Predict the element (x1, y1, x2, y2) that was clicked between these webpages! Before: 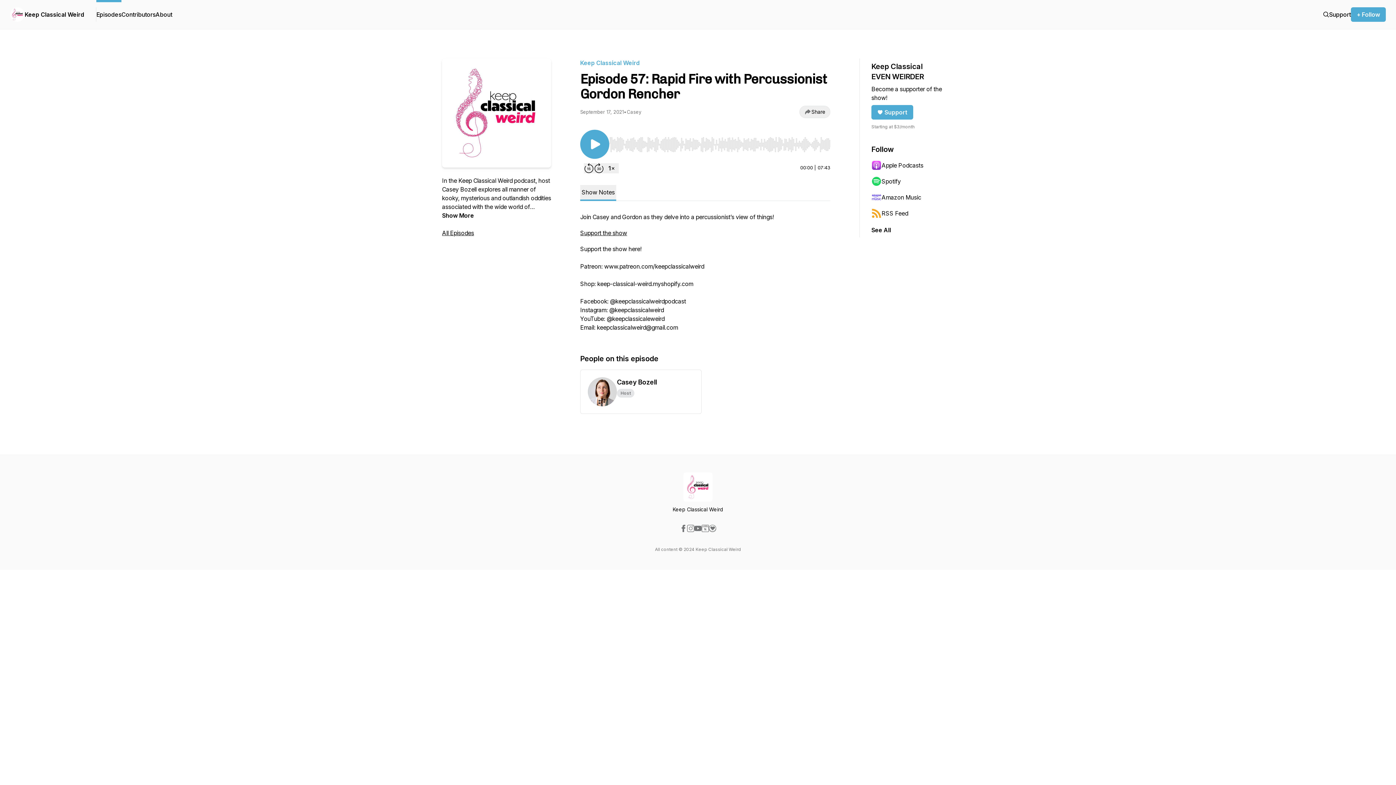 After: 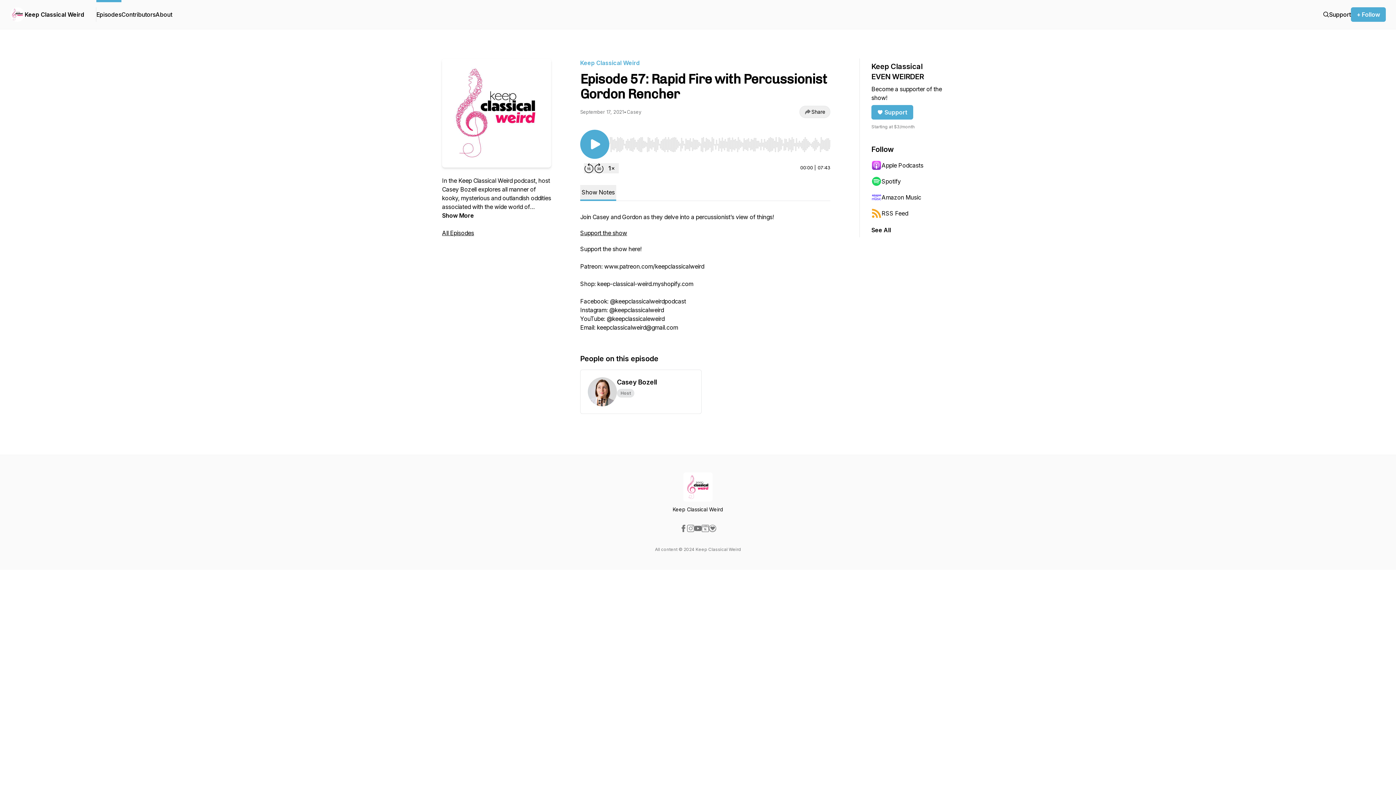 Action: bbox: (680, 525, 687, 532)